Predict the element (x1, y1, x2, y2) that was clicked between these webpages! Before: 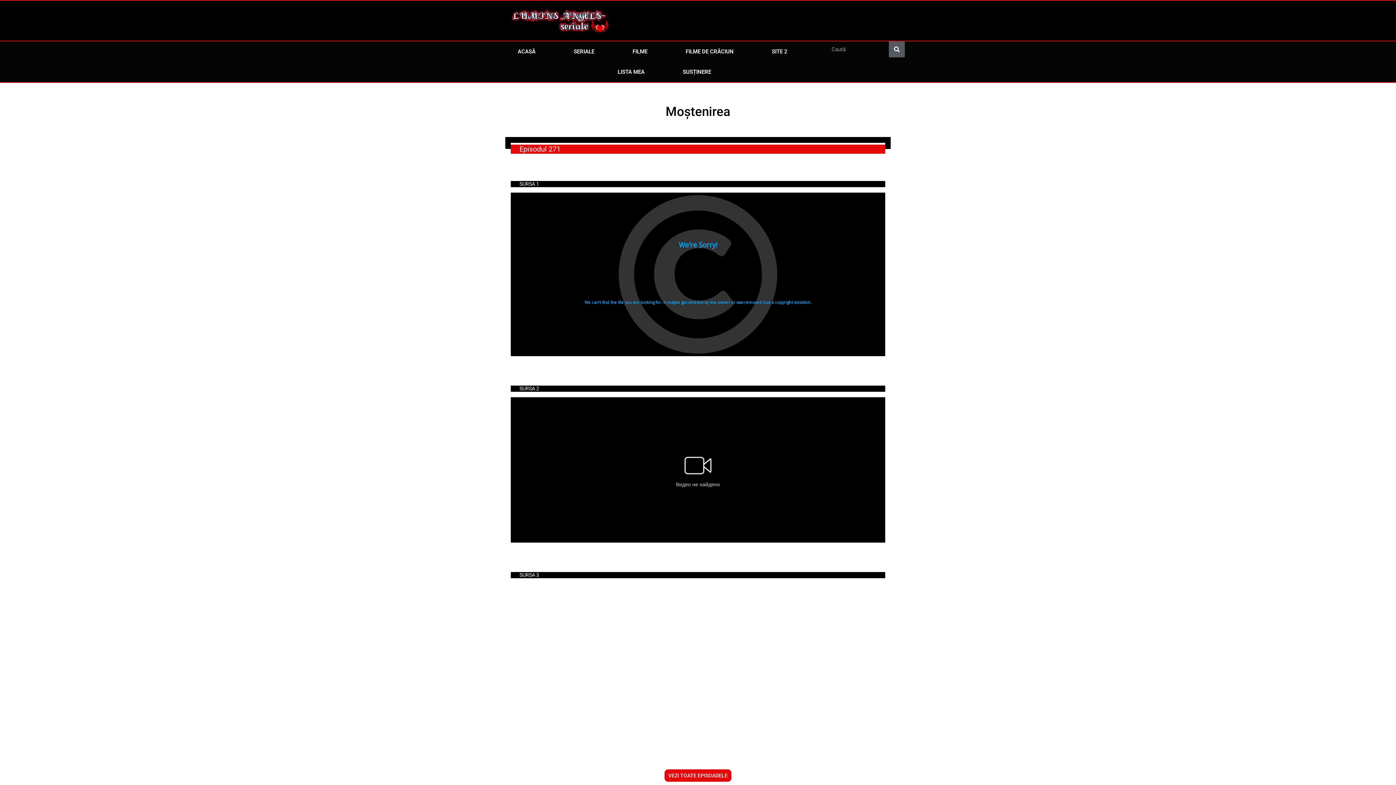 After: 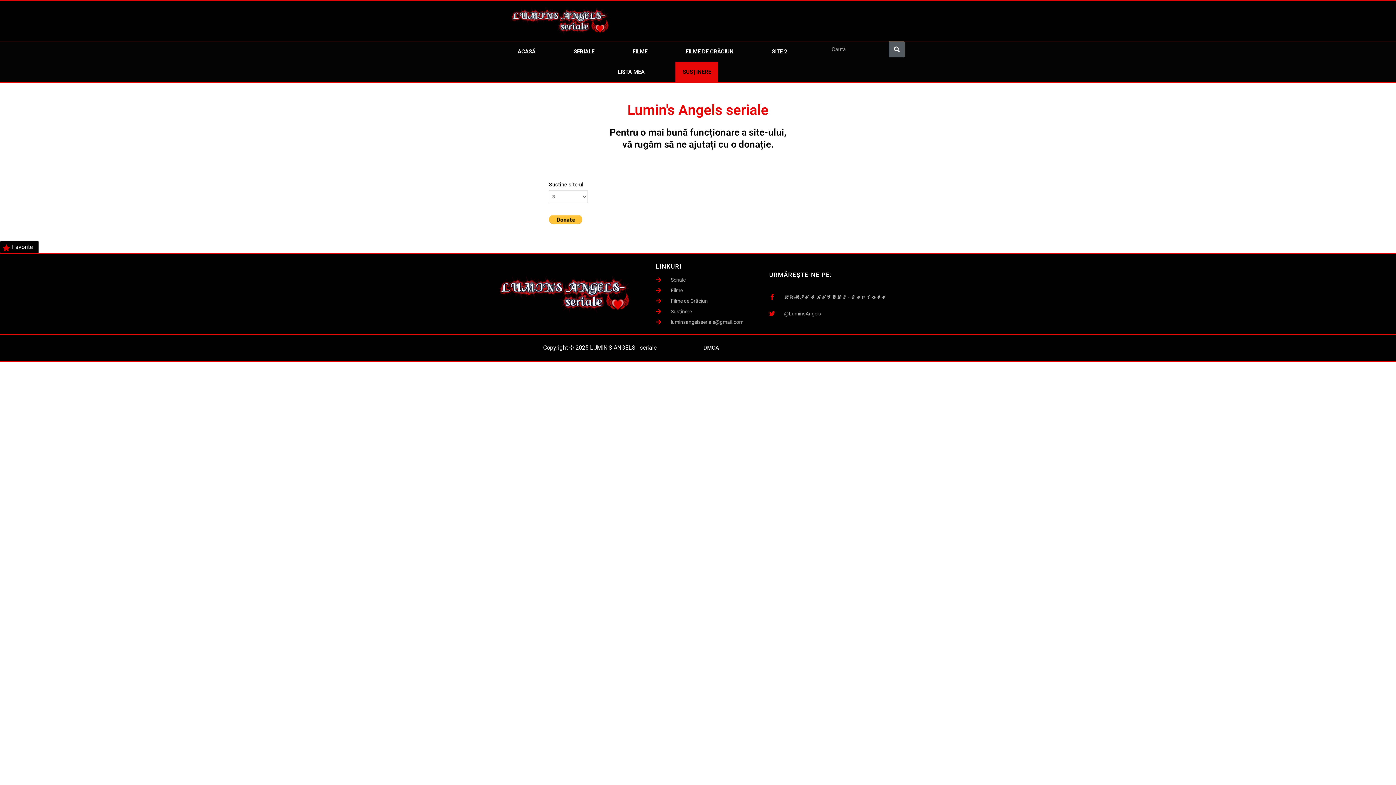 Action: label: SUSȚINERE bbox: (675, 61, 718, 82)